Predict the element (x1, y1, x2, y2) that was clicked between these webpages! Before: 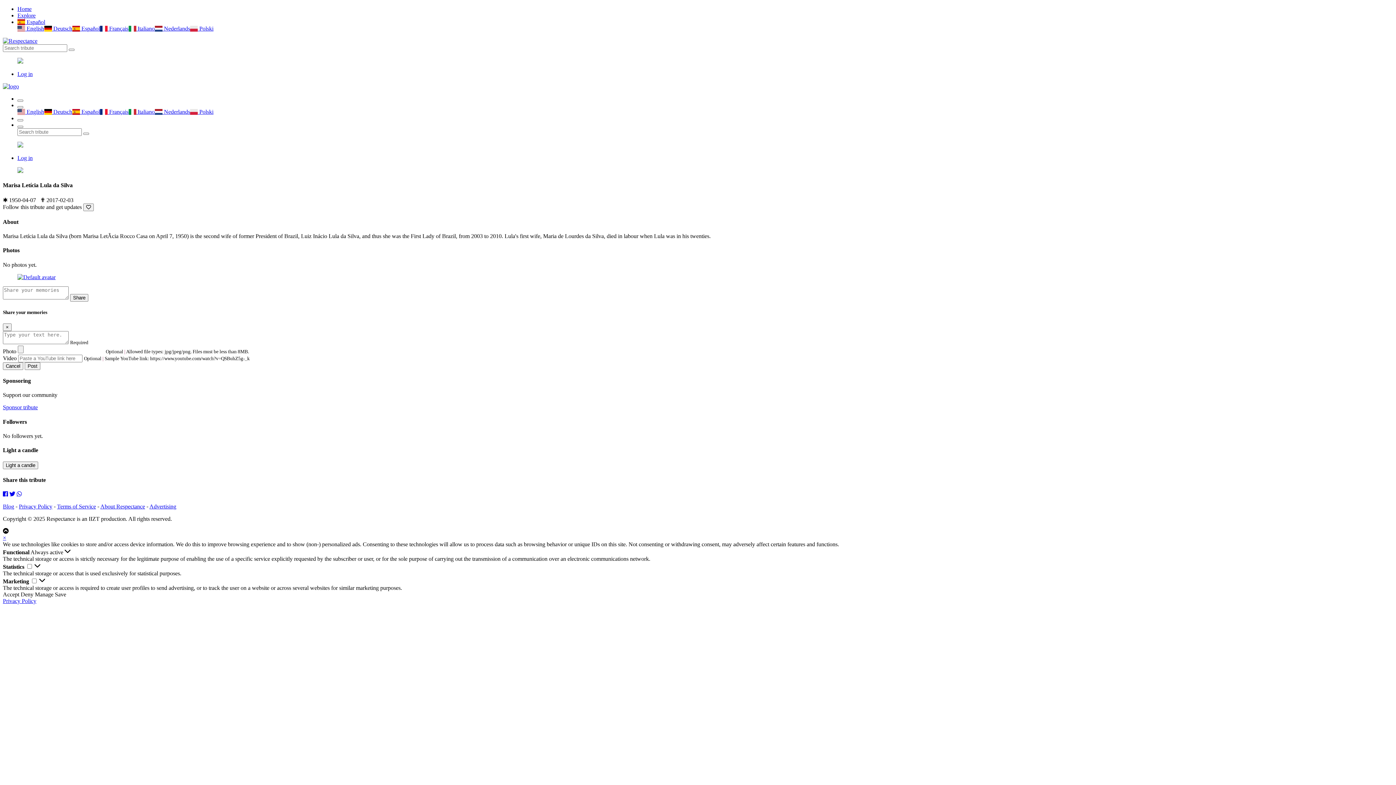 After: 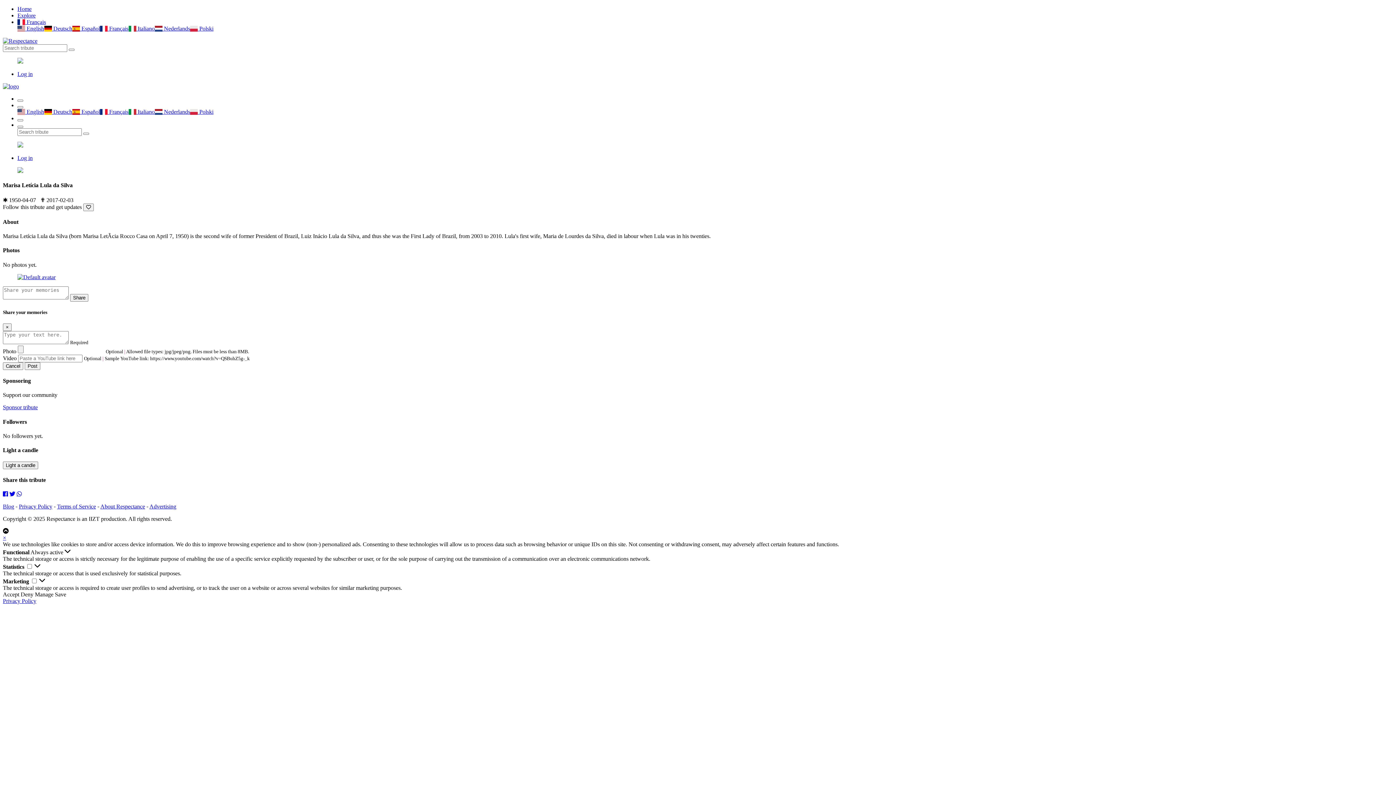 Action: bbox: (99, 25, 128, 31) label:  Français